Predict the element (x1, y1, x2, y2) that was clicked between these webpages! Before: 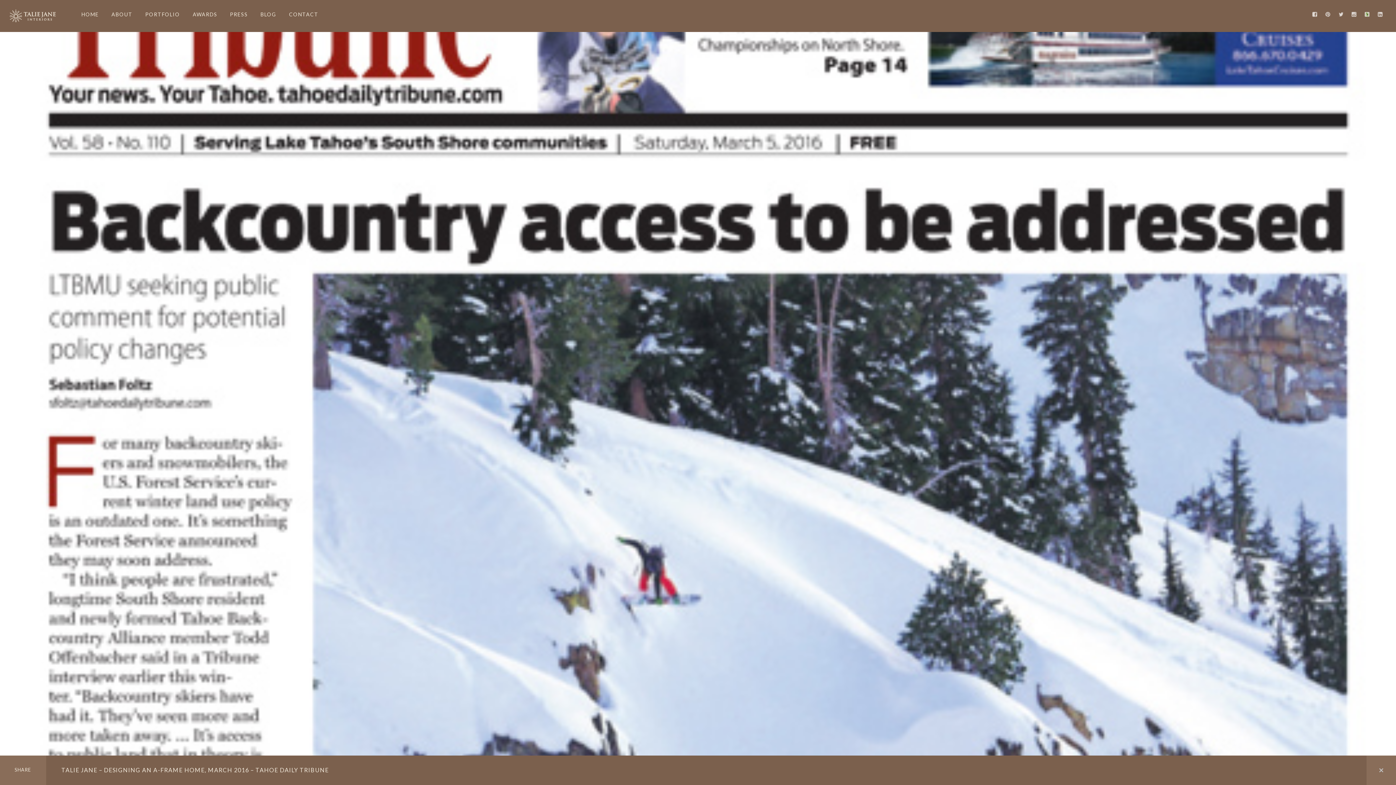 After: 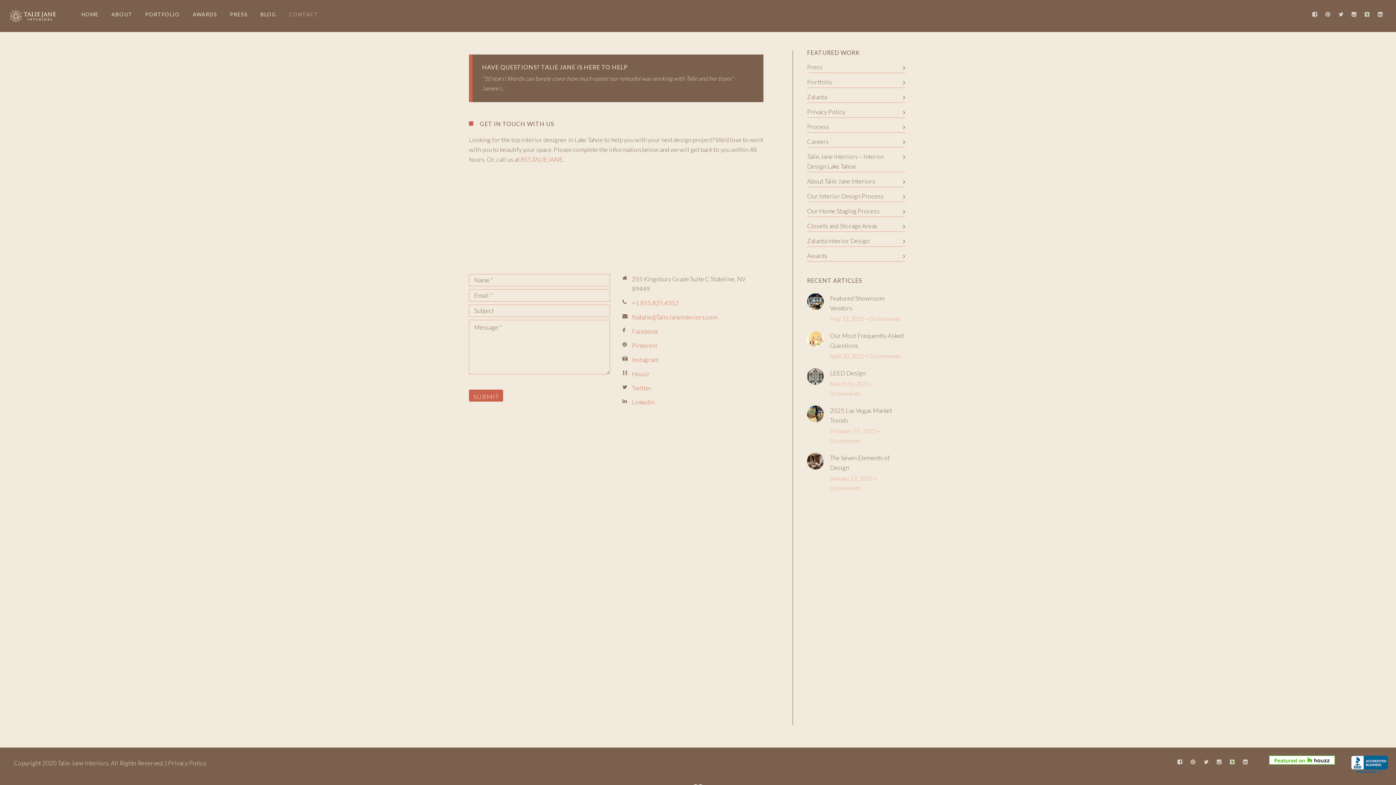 Action: label: CONTACT bbox: (289, 0, 318, 29)